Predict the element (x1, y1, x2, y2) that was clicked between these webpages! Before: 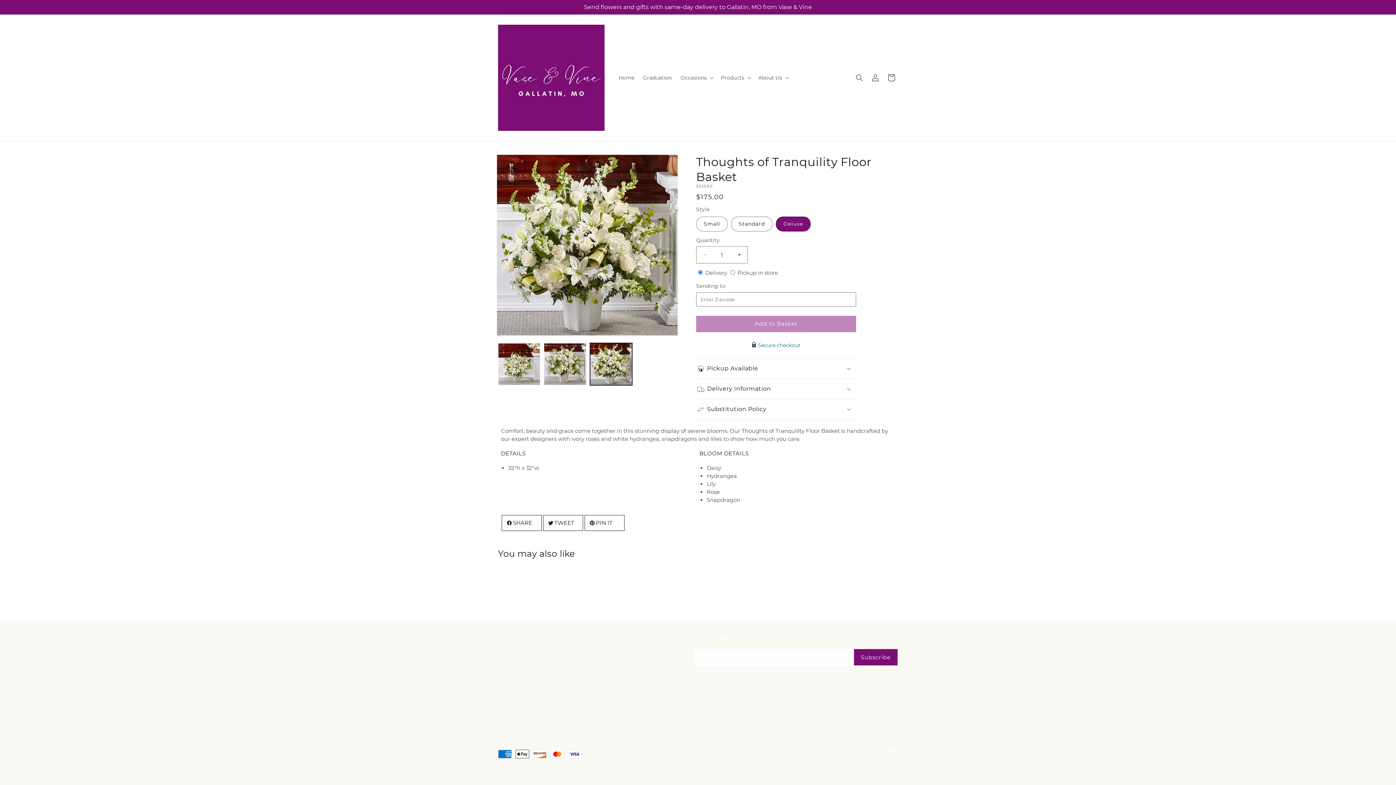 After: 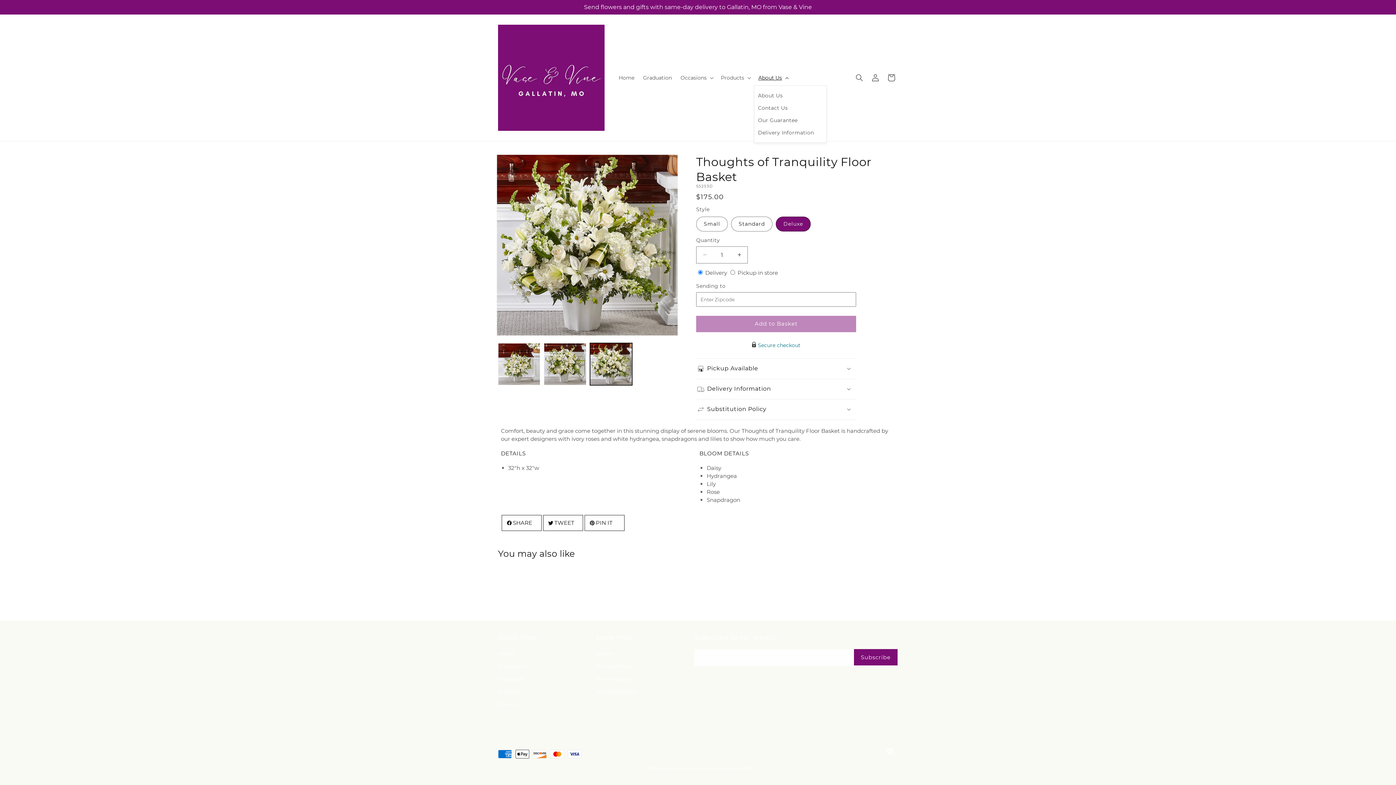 Action: bbox: (754, 70, 792, 85) label: About Us